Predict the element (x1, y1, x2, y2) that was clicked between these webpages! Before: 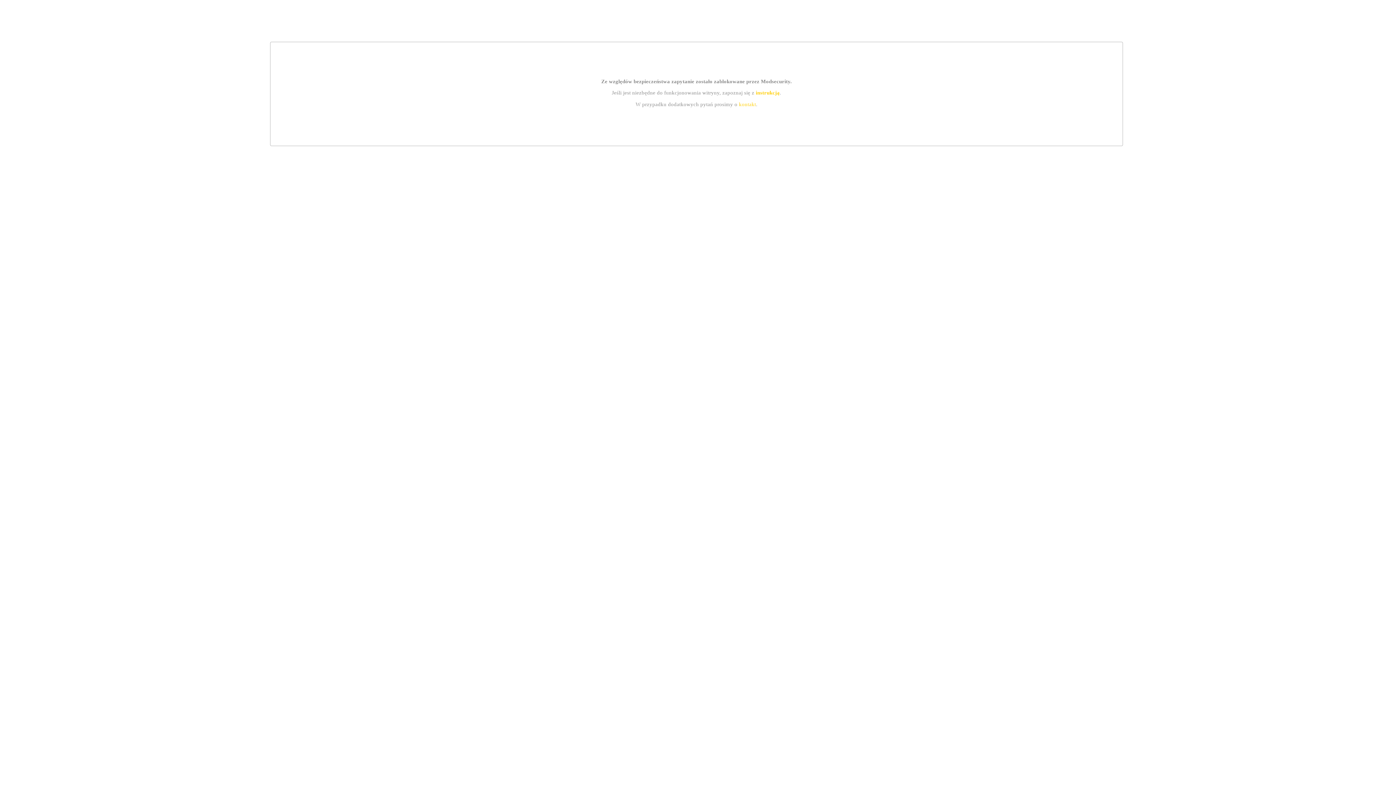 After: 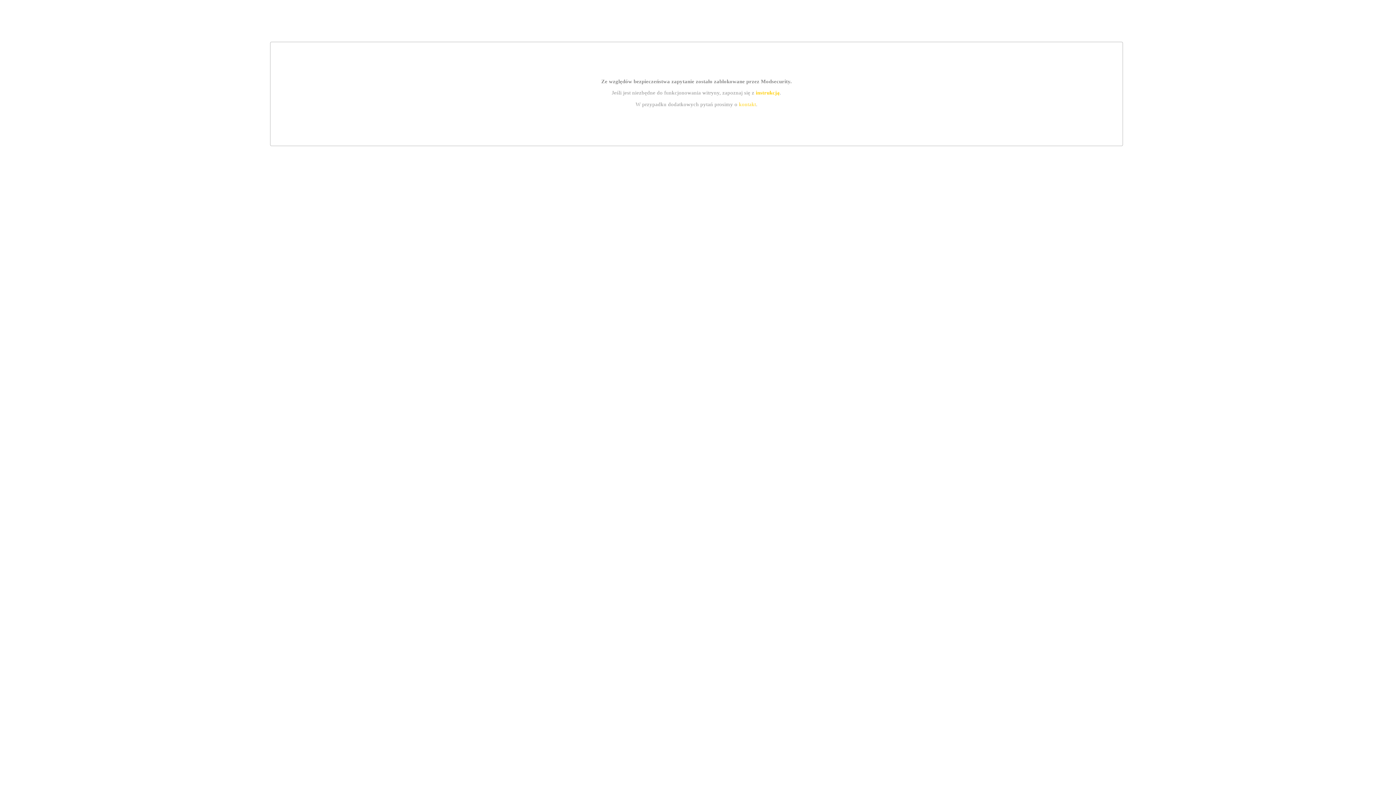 Action: bbox: (739, 101, 756, 107) label: kontakt